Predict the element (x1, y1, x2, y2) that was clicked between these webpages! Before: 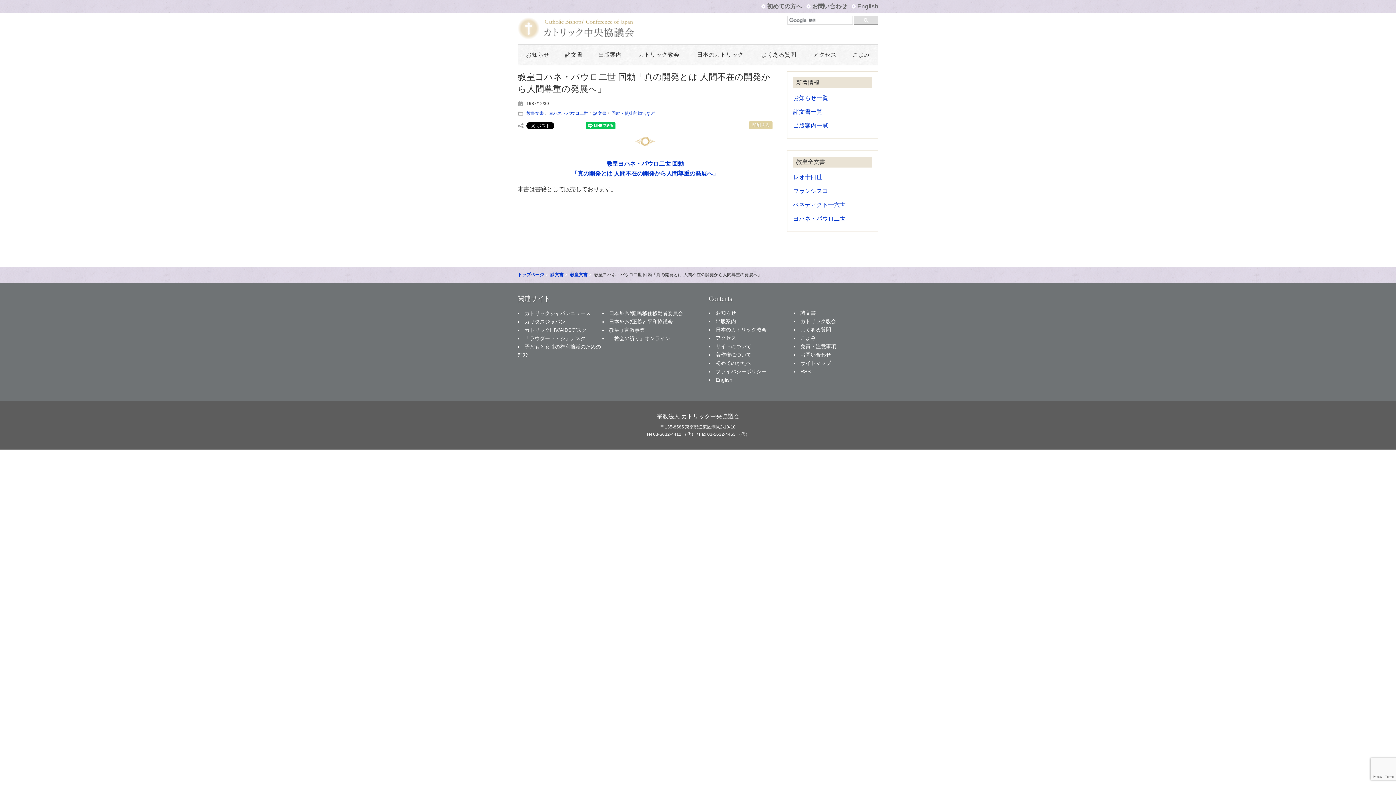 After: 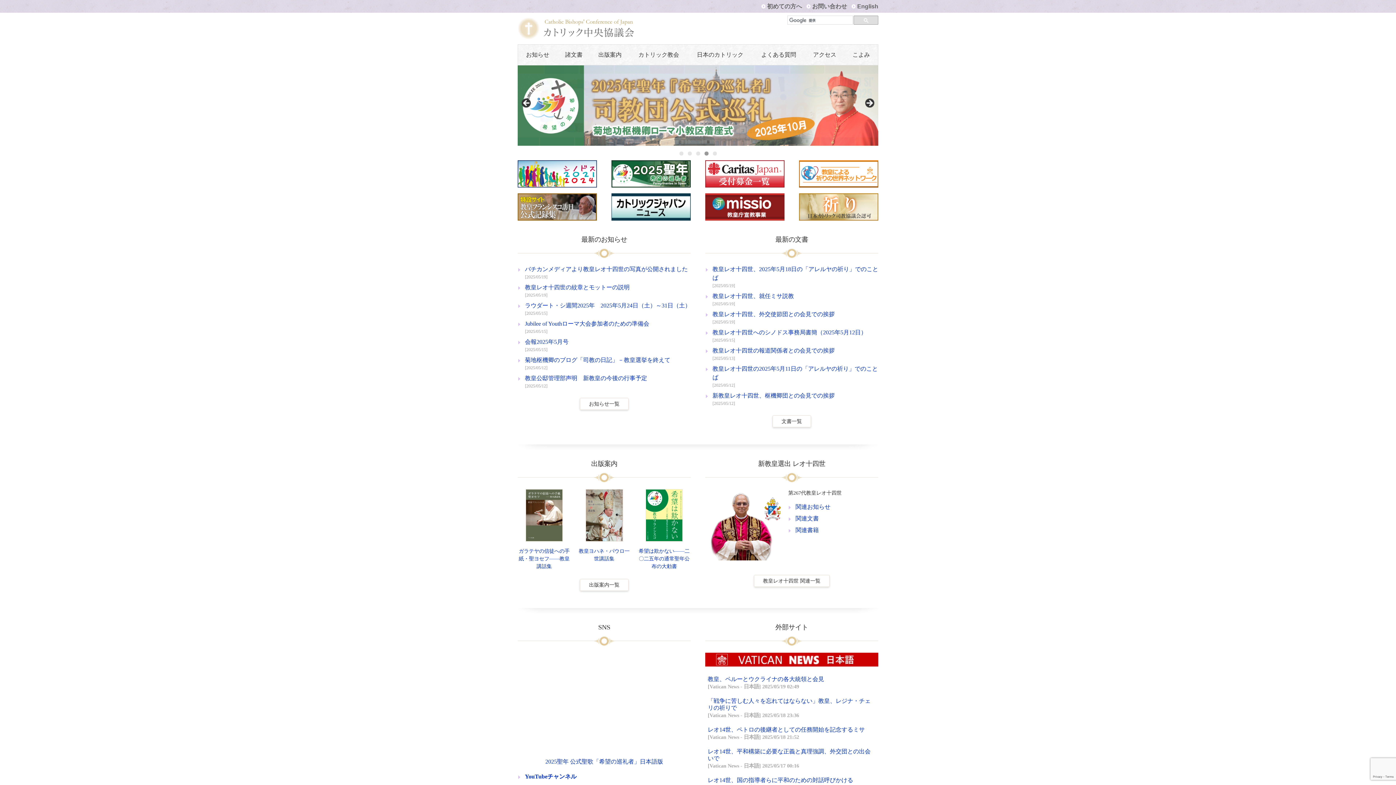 Action: bbox: (517, 272, 544, 277) label: トップページ